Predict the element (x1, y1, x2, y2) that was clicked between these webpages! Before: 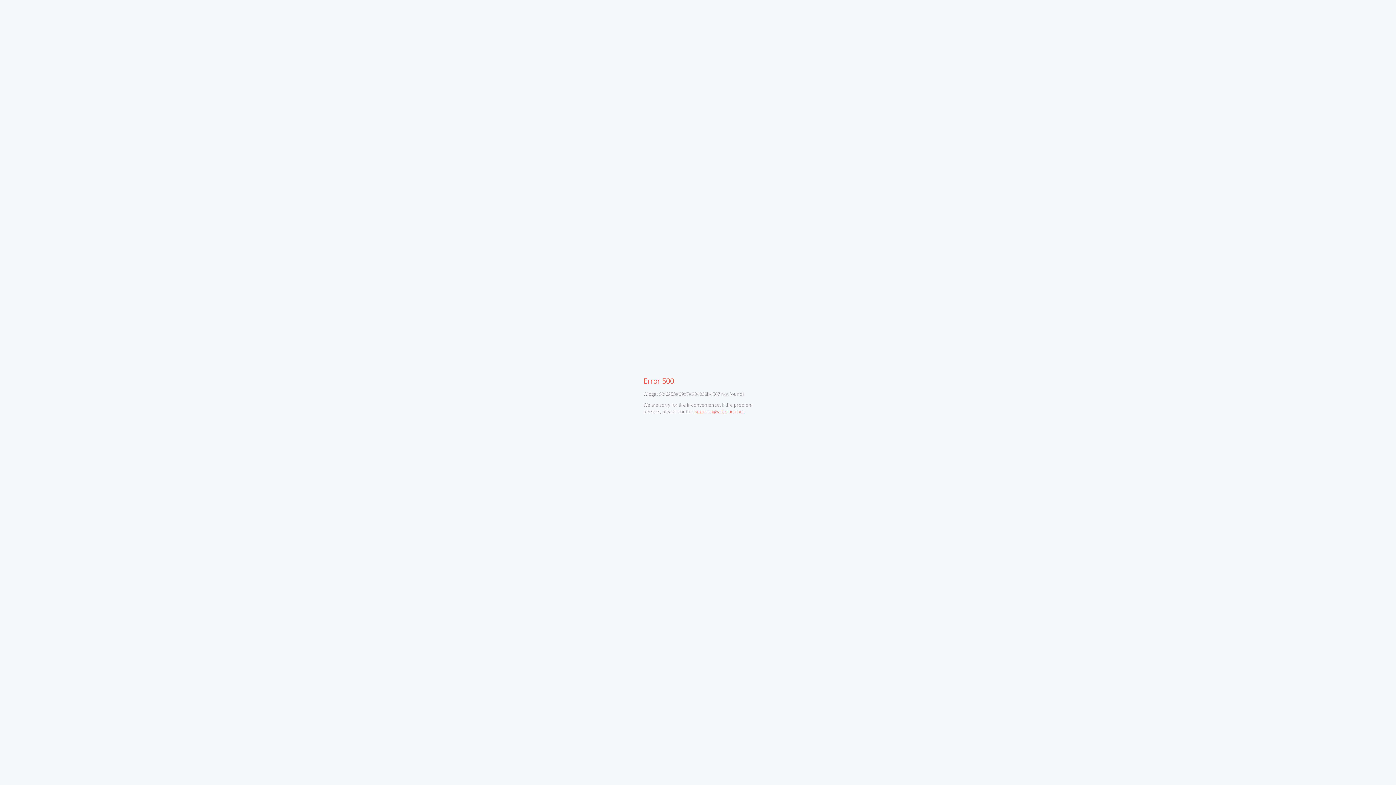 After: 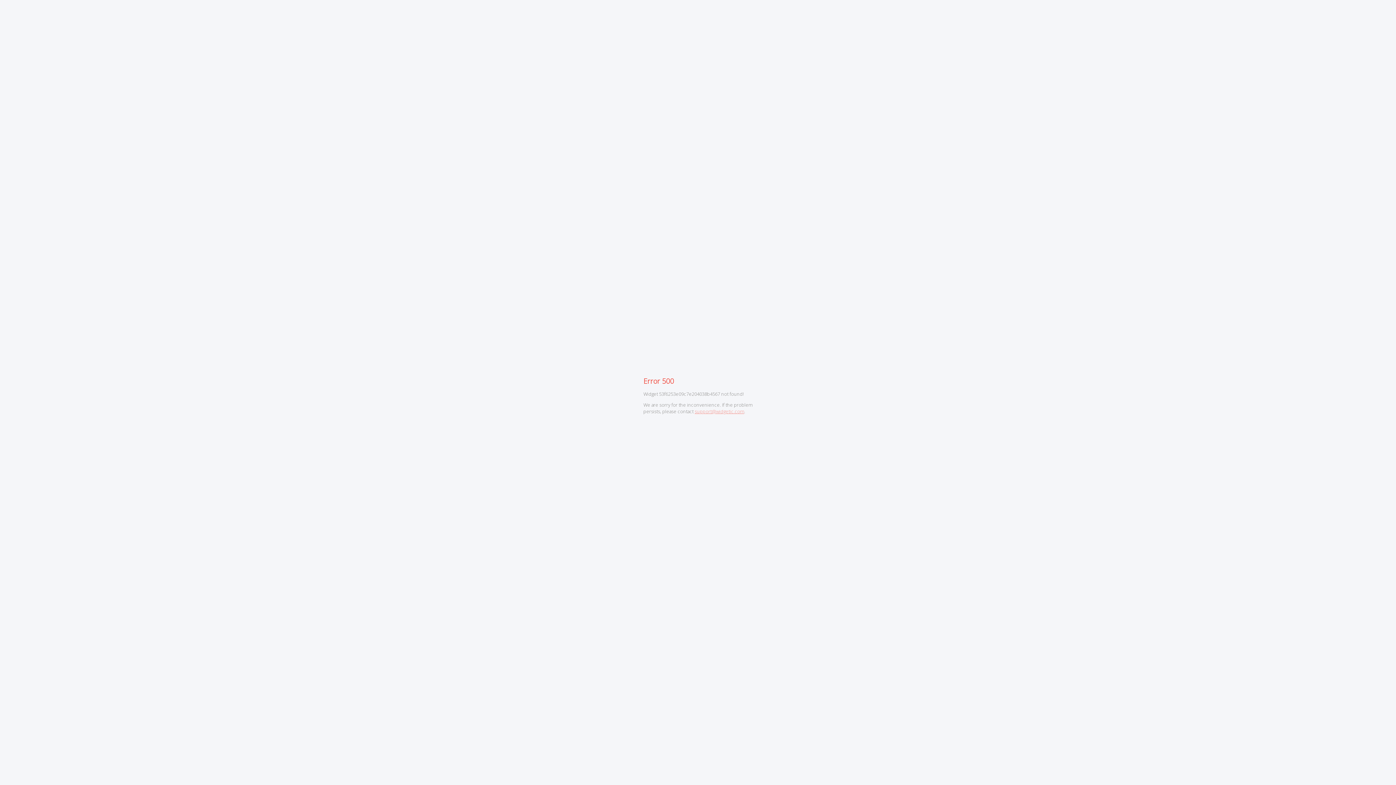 Action: label: support@widgetic.com bbox: (694, 408, 744, 415)